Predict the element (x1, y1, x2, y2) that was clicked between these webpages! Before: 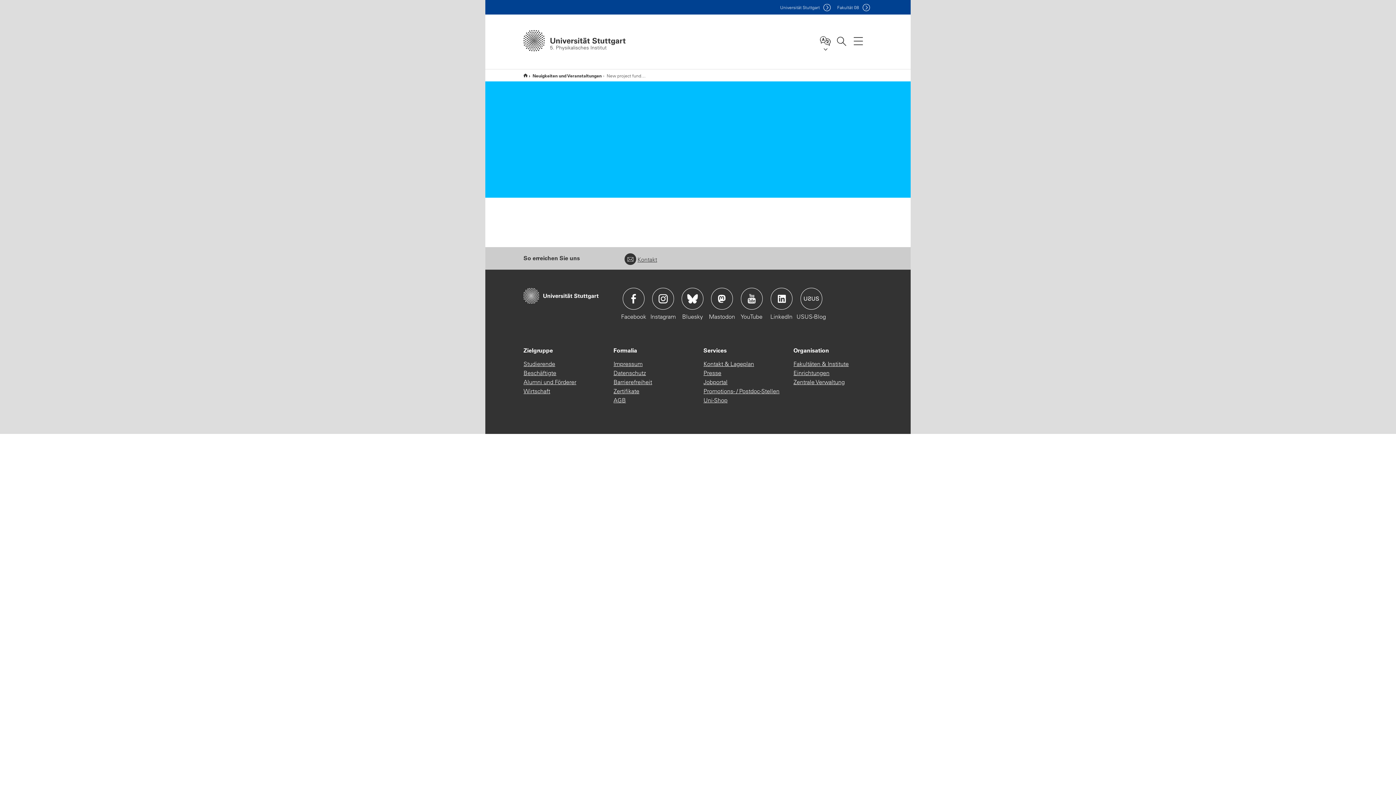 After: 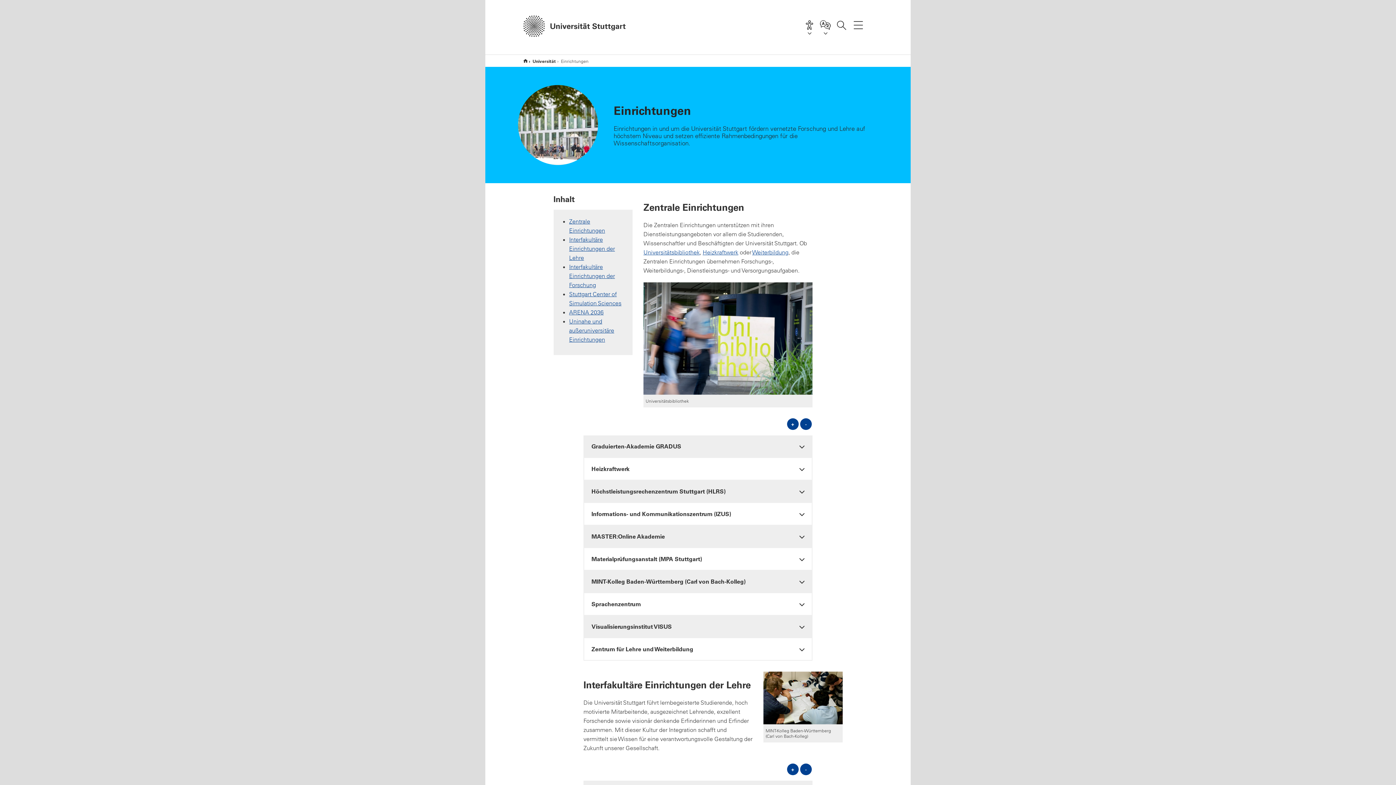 Action: label: Einrichtungen bbox: (793, 368, 829, 377)